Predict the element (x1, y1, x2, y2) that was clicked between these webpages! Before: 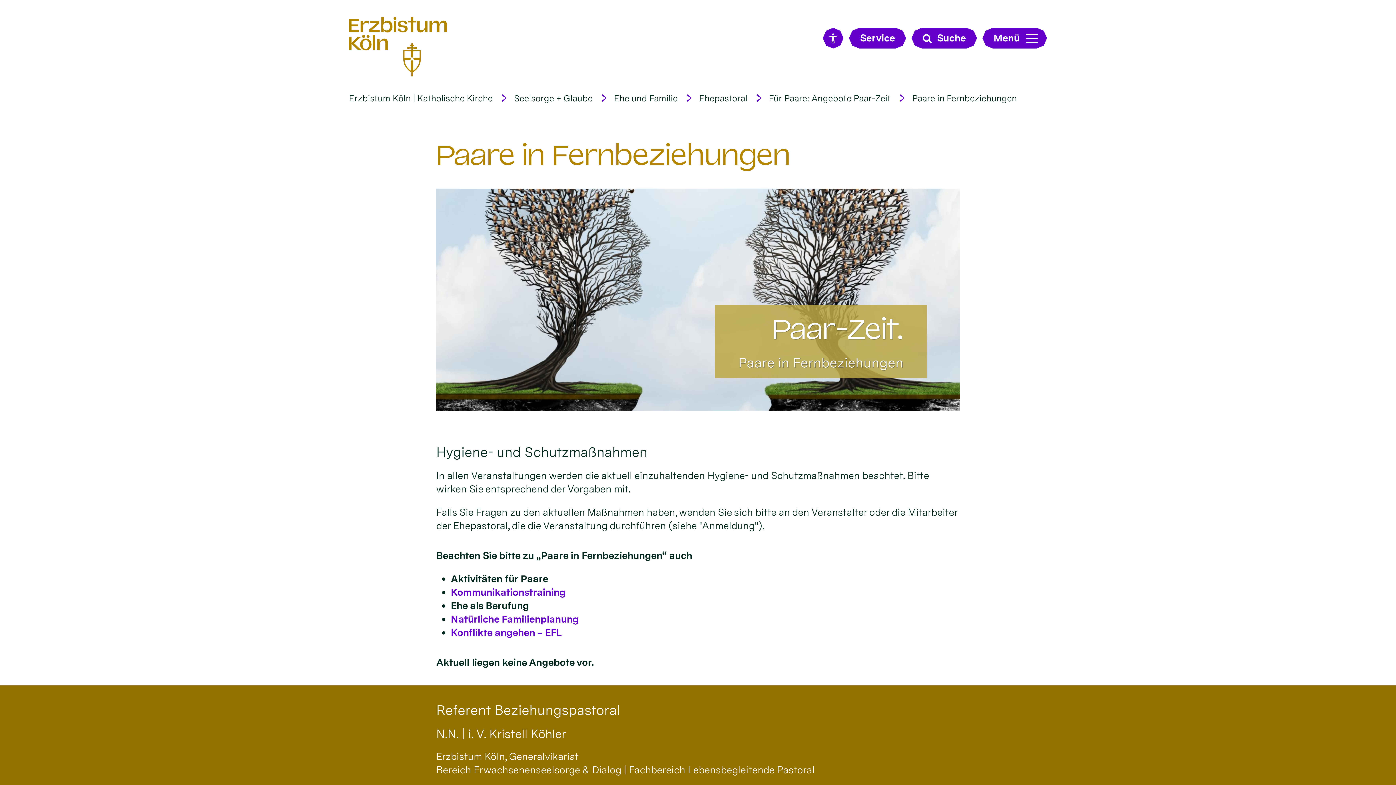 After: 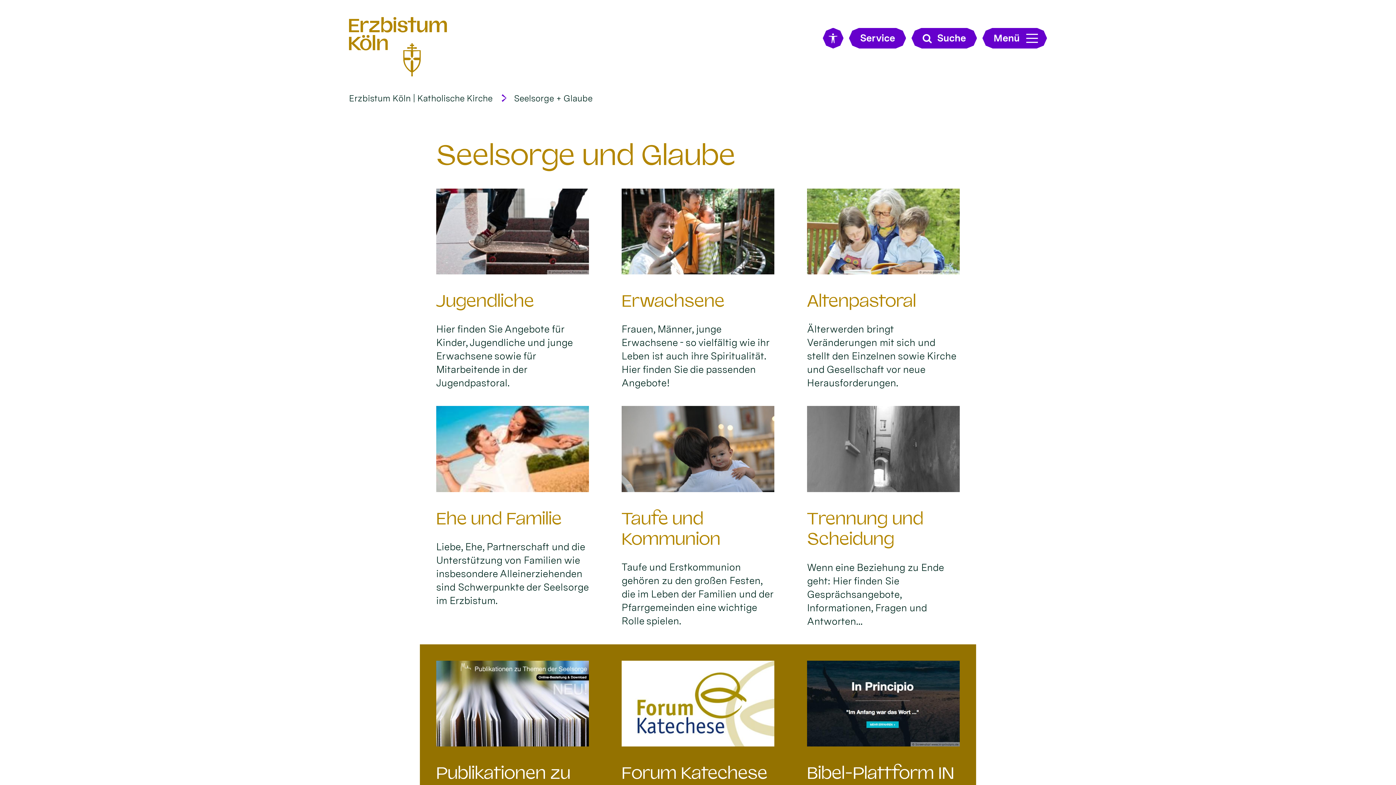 Action: label: Seelsorge + Glaube bbox: (514, 92, 592, 103)